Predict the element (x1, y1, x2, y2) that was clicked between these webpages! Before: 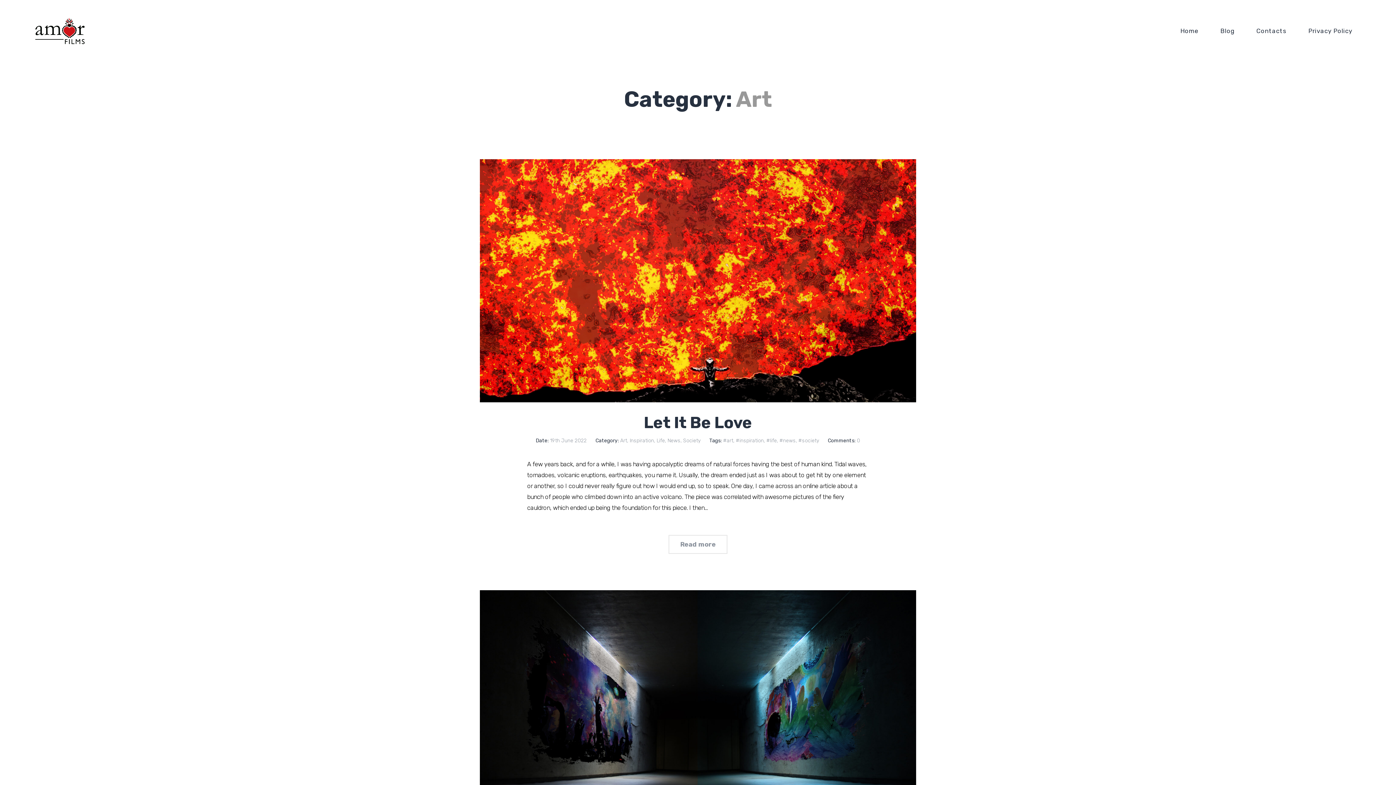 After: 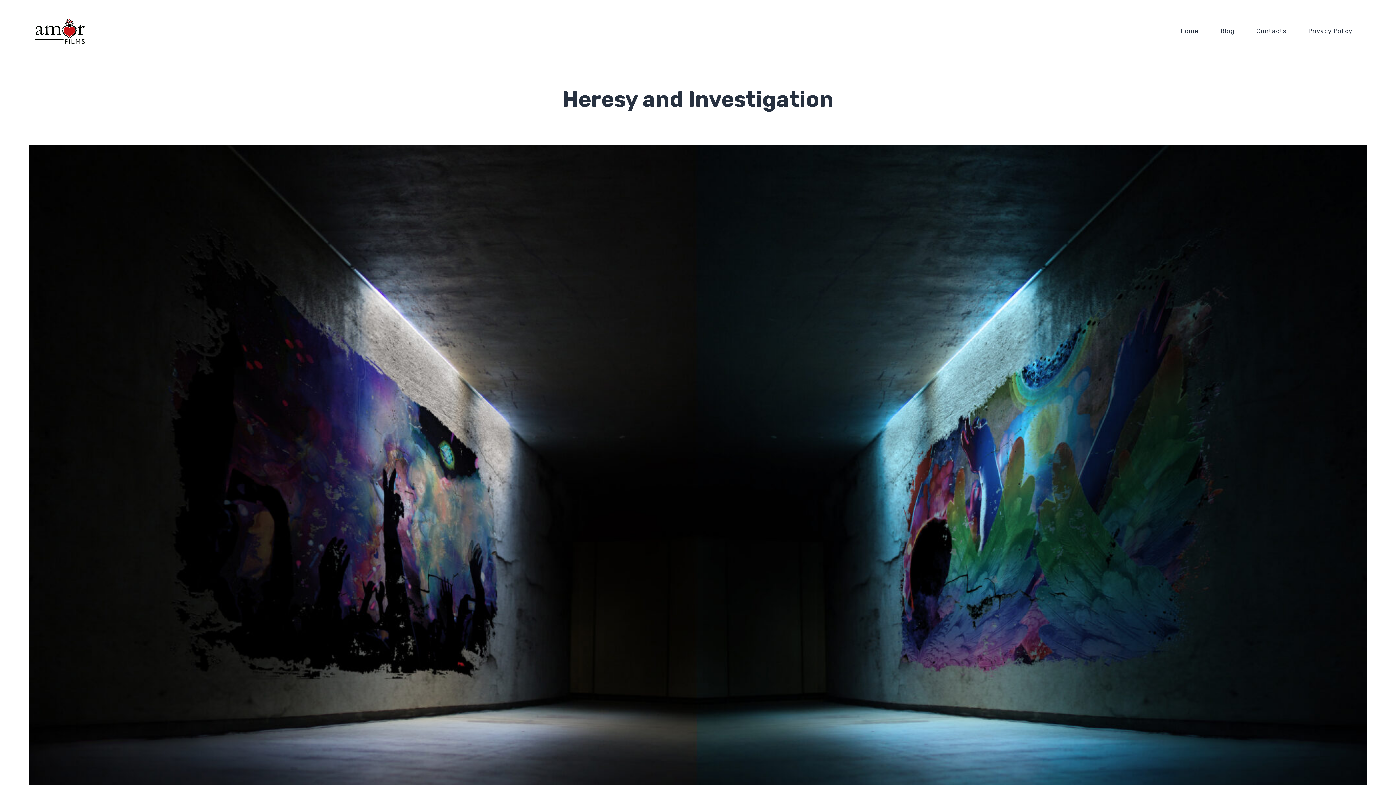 Action: bbox: (480, 590, 916, 816)